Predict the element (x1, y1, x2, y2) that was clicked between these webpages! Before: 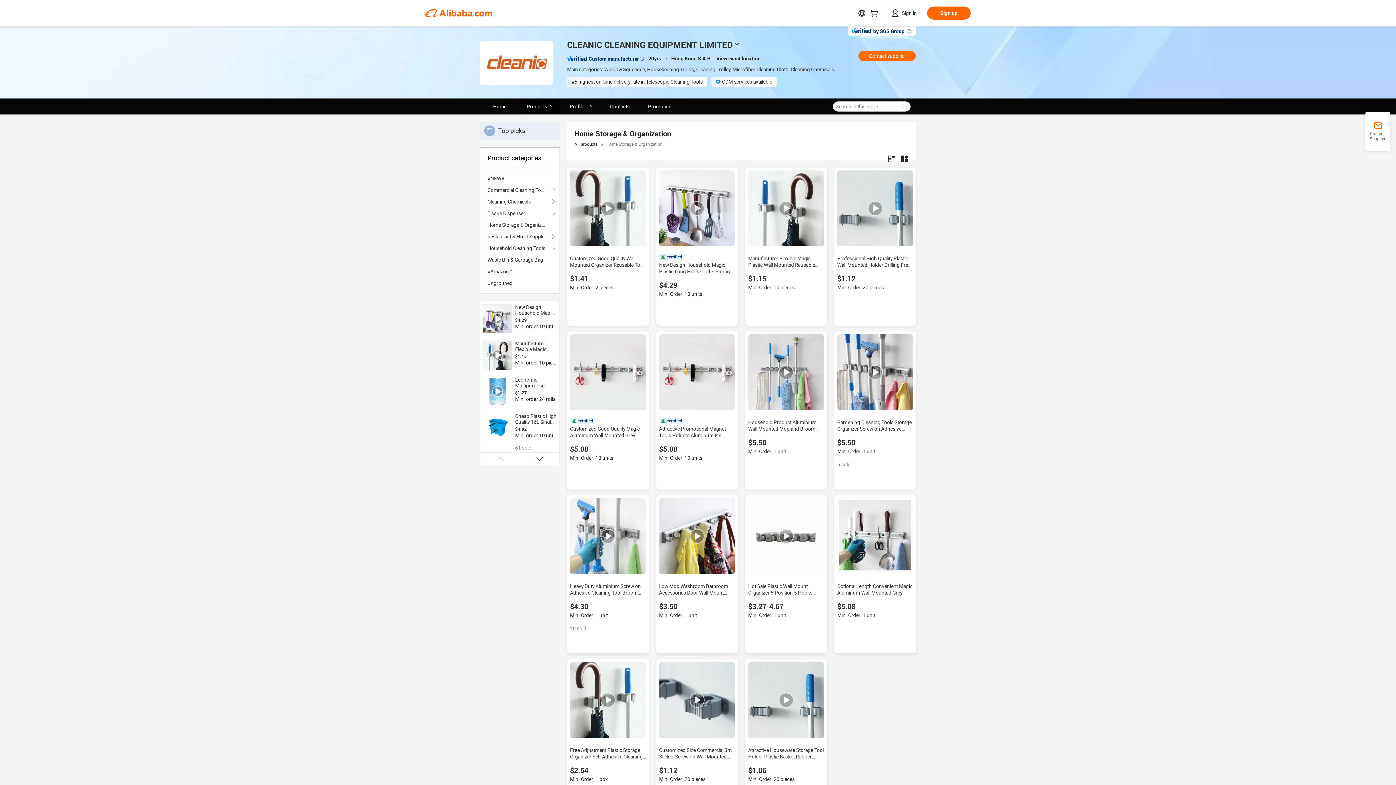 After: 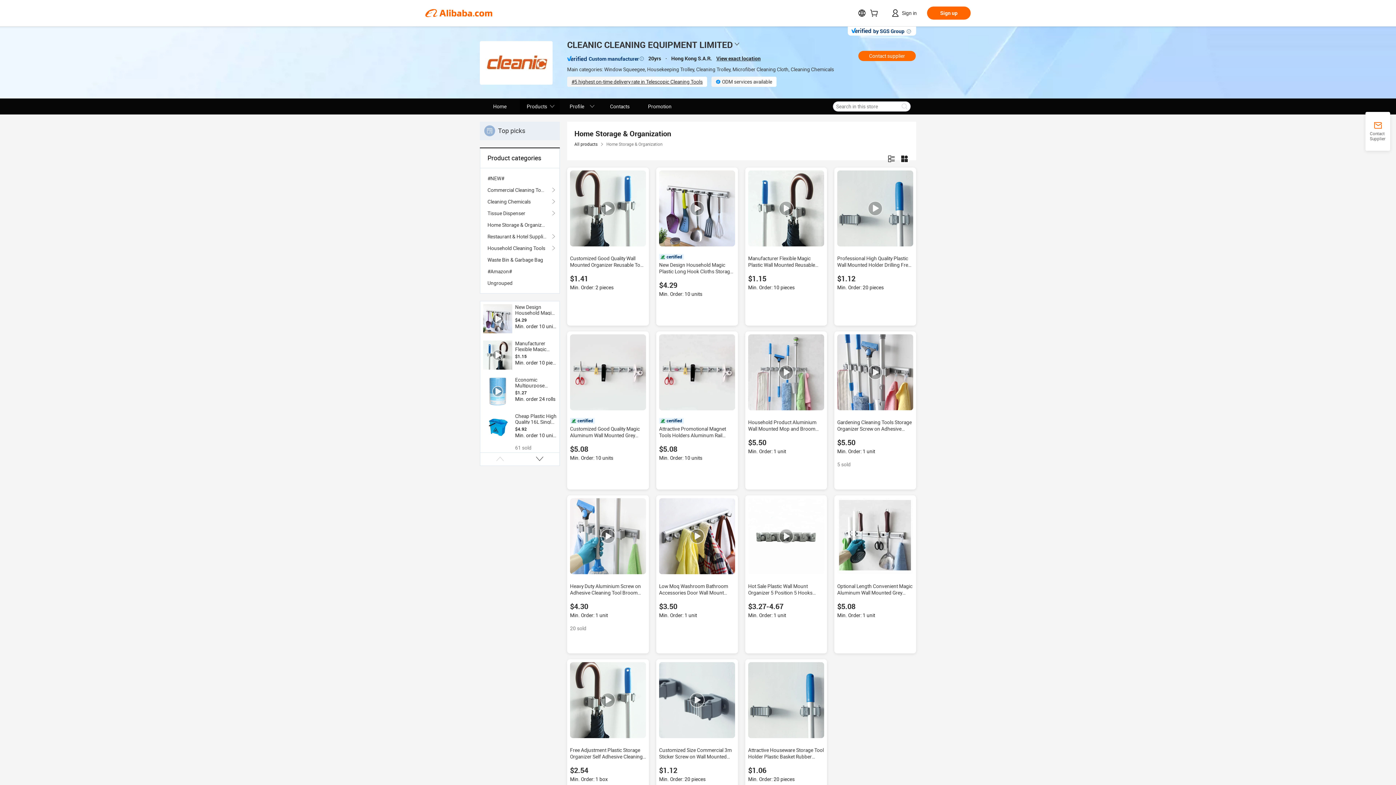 Action: bbox: (748, 662, 824, 738)